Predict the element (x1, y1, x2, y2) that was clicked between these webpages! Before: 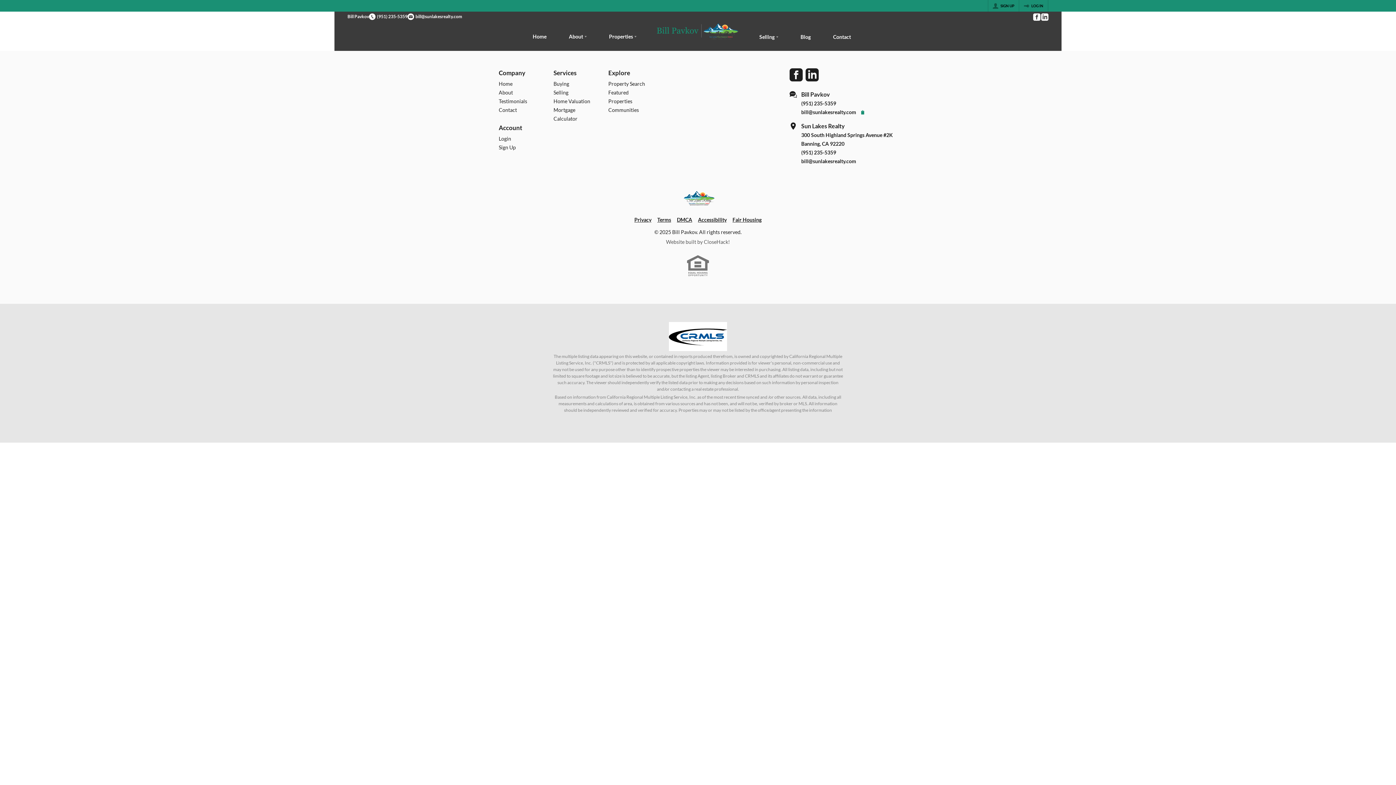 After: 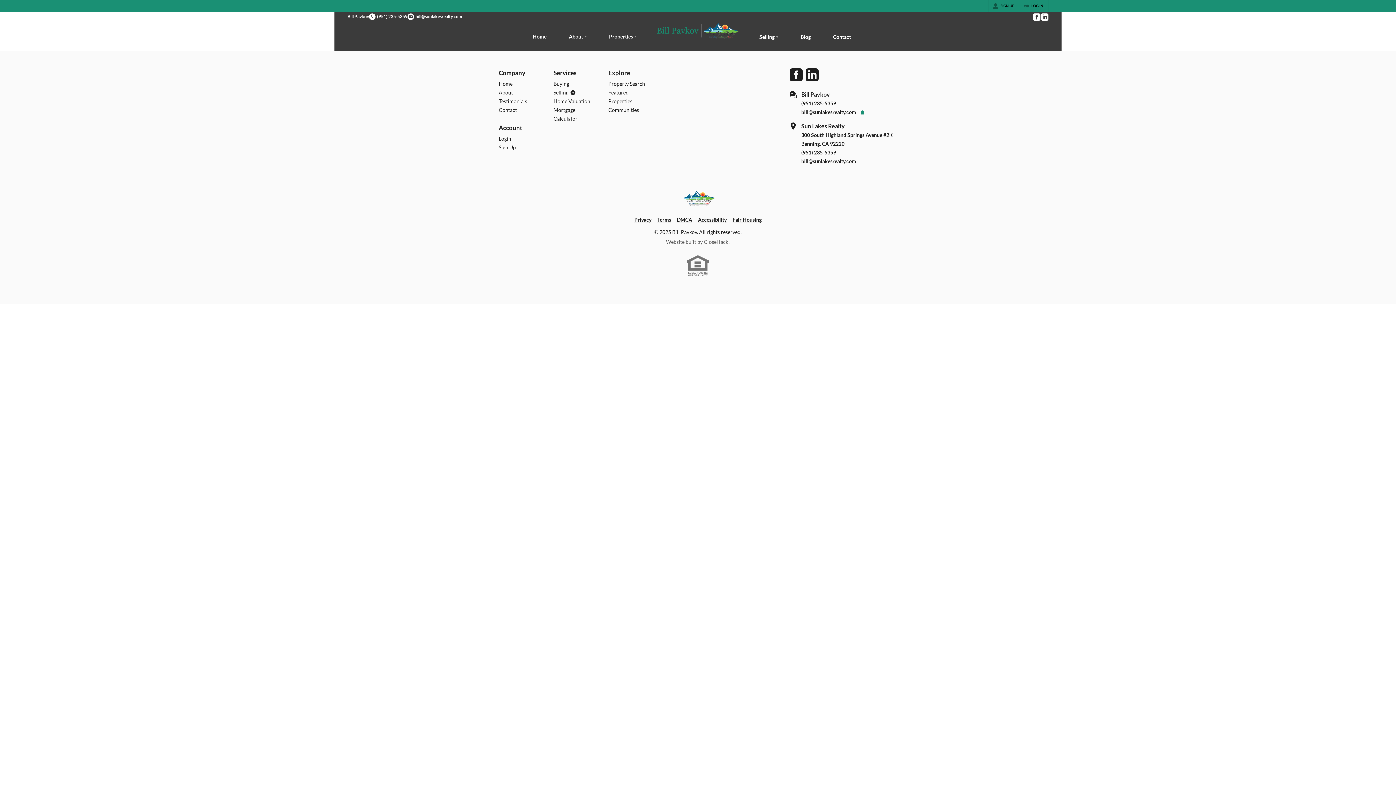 Action: label: Selling bbox: (553, 758, 601, 767)